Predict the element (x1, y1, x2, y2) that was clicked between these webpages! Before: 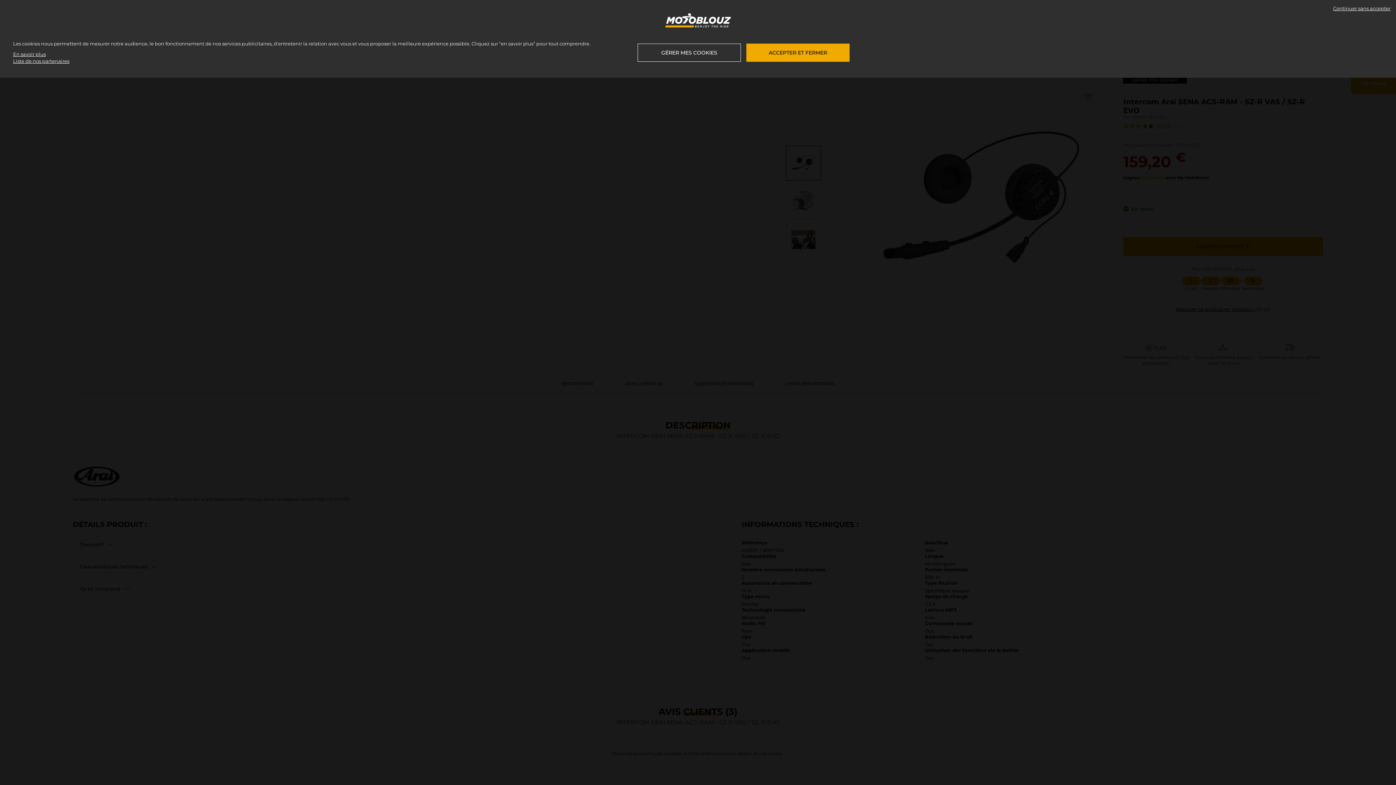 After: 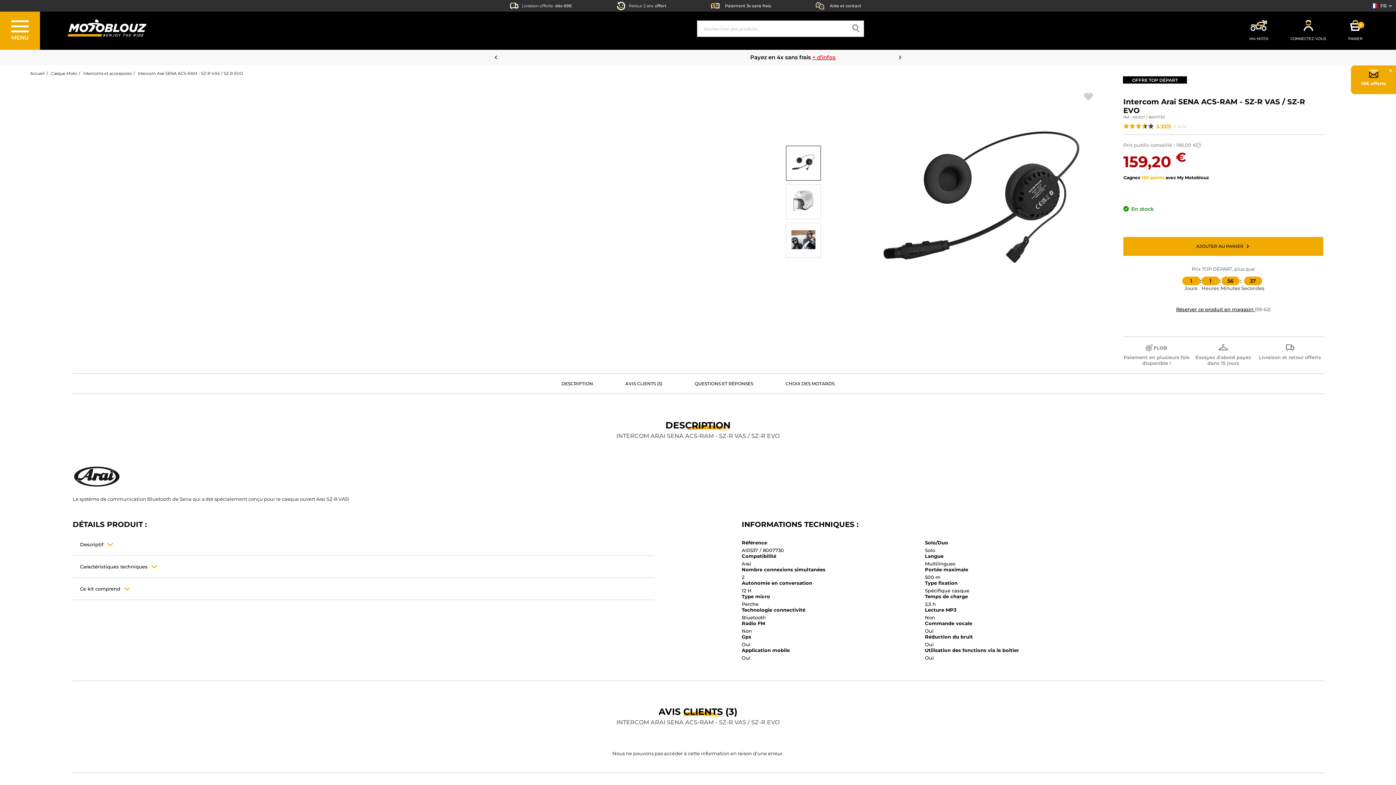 Action: bbox: (746, 43, 849, 61) label: ACCEPTER ET FERMER